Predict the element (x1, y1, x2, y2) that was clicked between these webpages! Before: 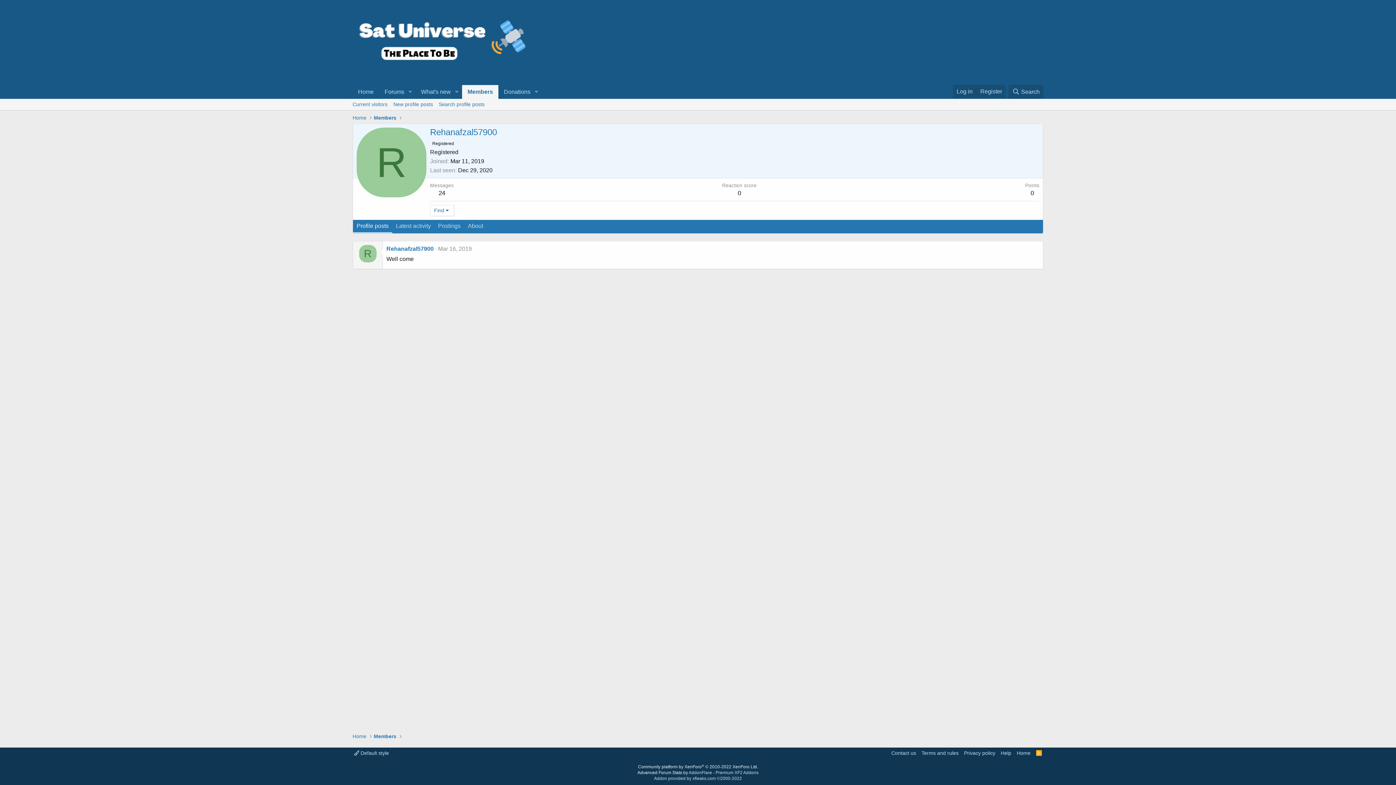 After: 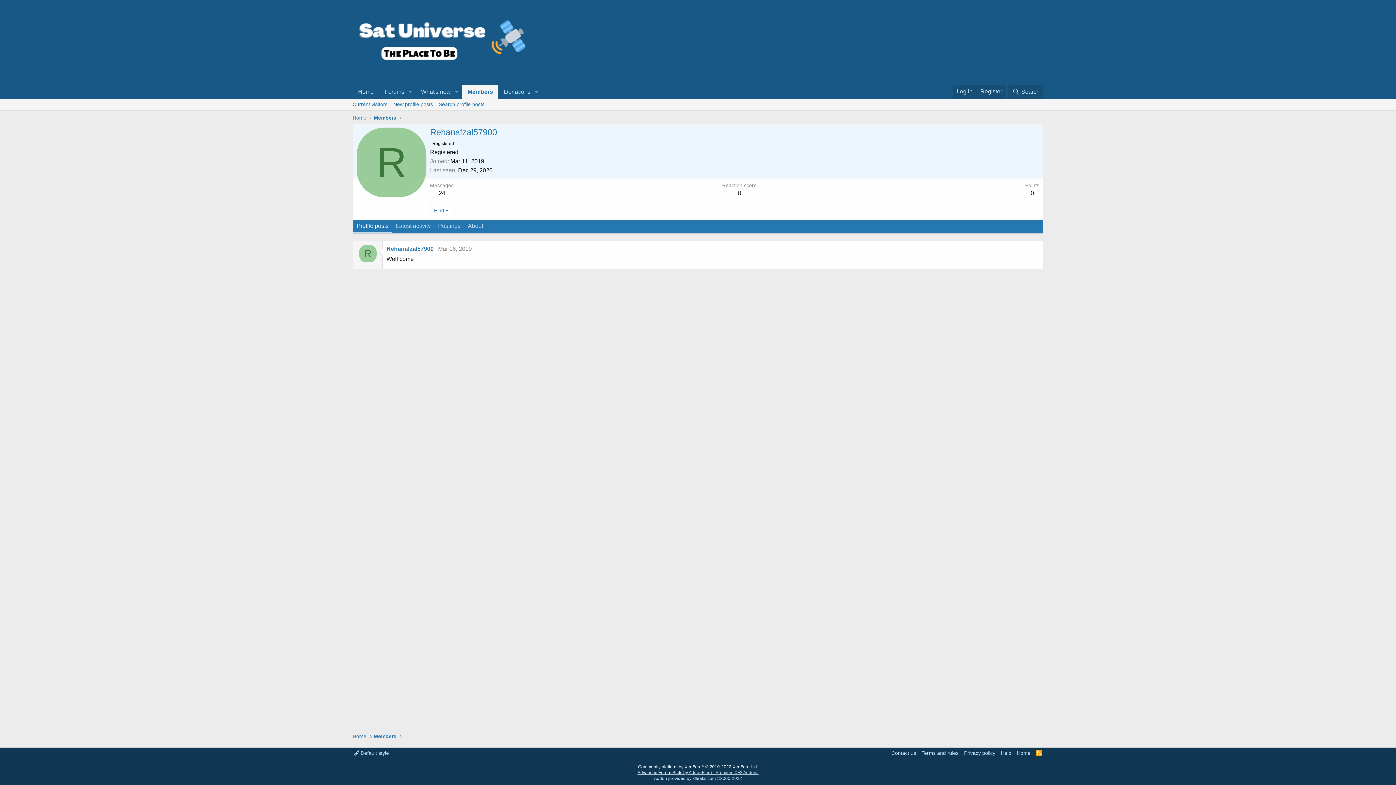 Action: bbox: (637, 770, 758, 775) label: Advanced Forum Stats by AddonFlare - Premium XF2 Addons